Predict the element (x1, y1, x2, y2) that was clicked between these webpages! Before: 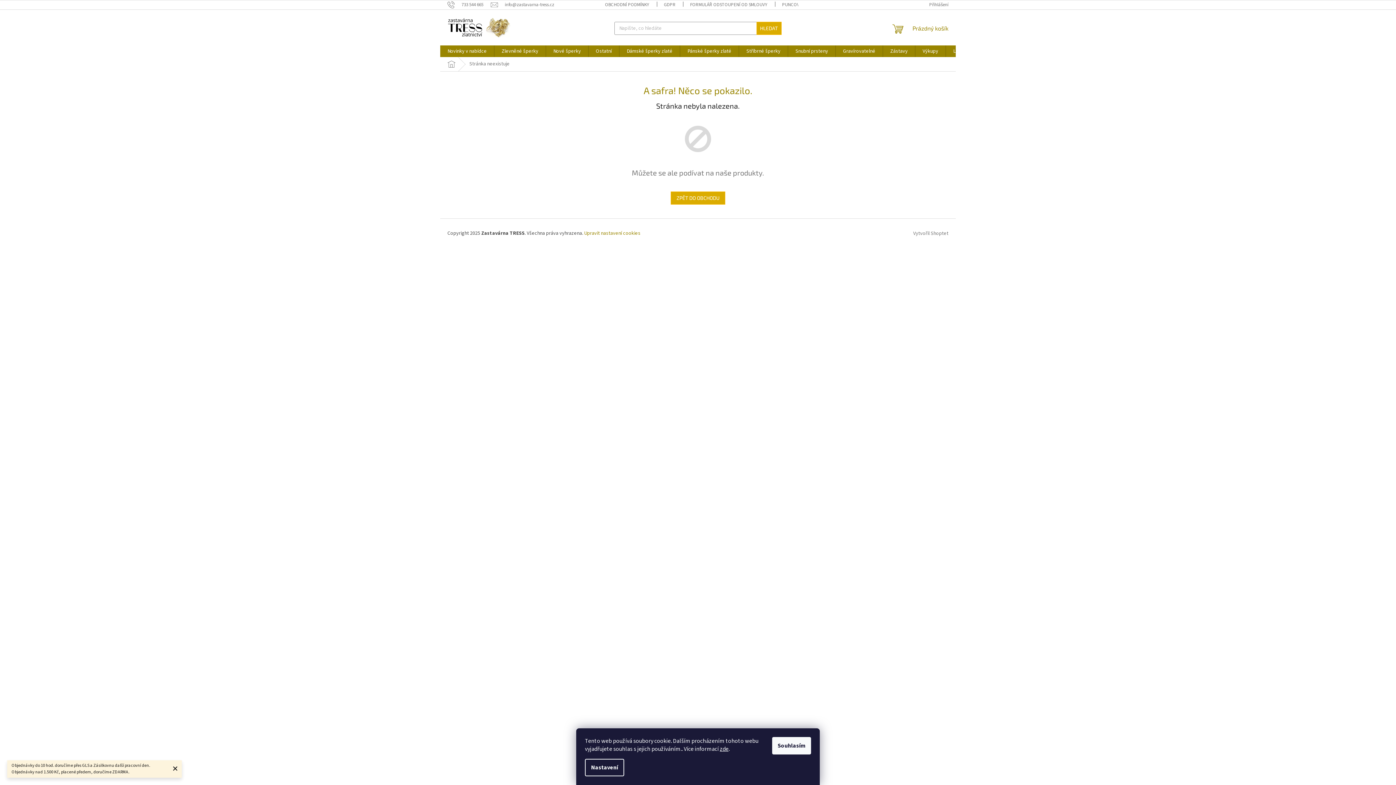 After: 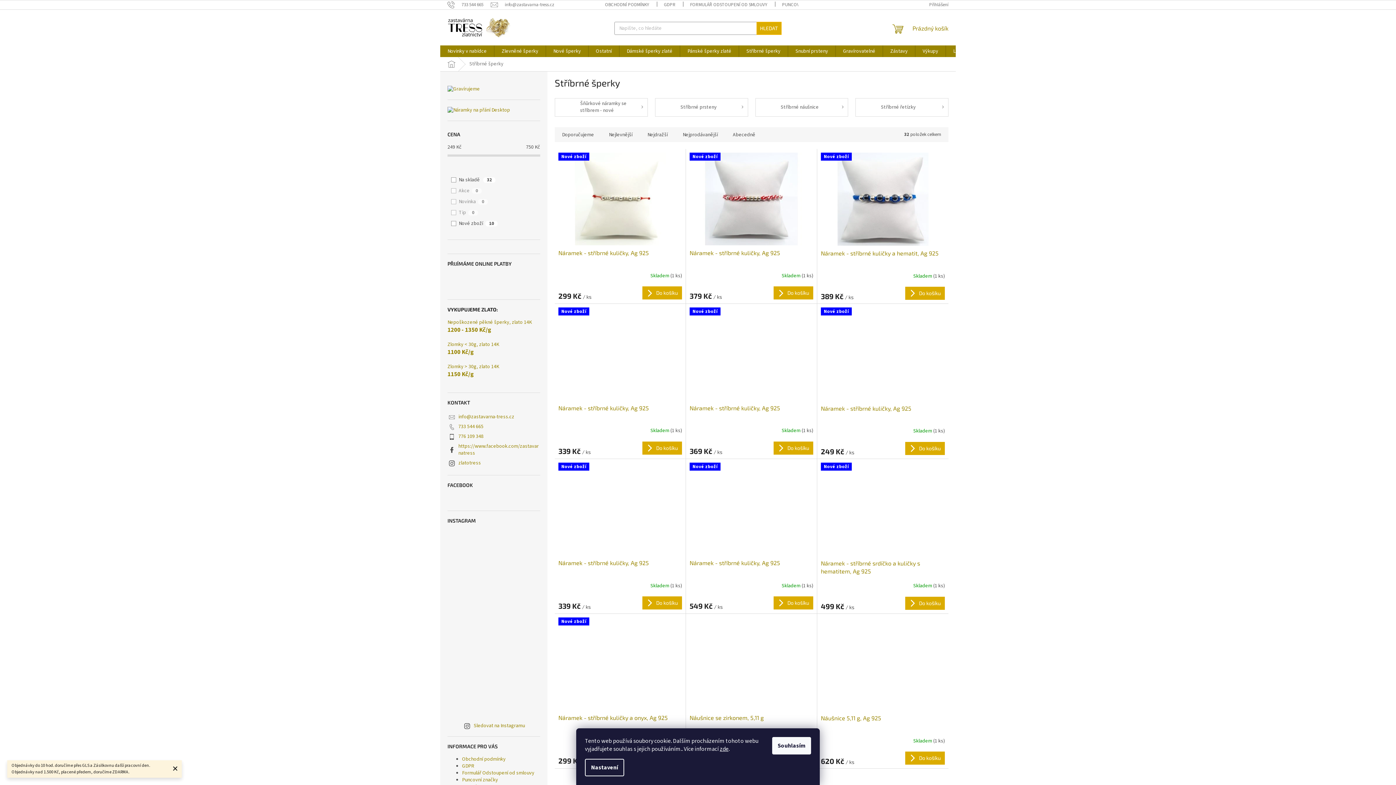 Action: bbox: (739, 45, 788, 57) label: Stříbrné šperky